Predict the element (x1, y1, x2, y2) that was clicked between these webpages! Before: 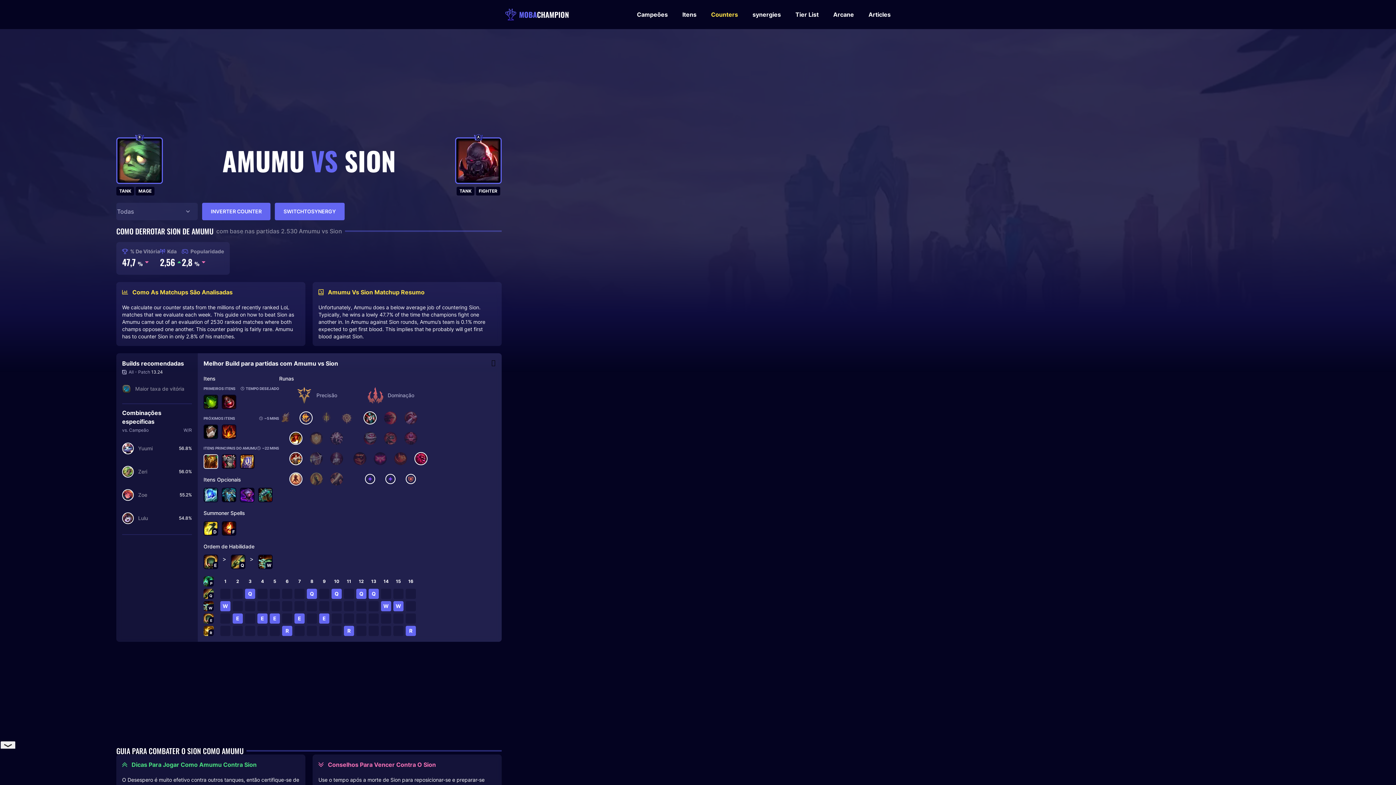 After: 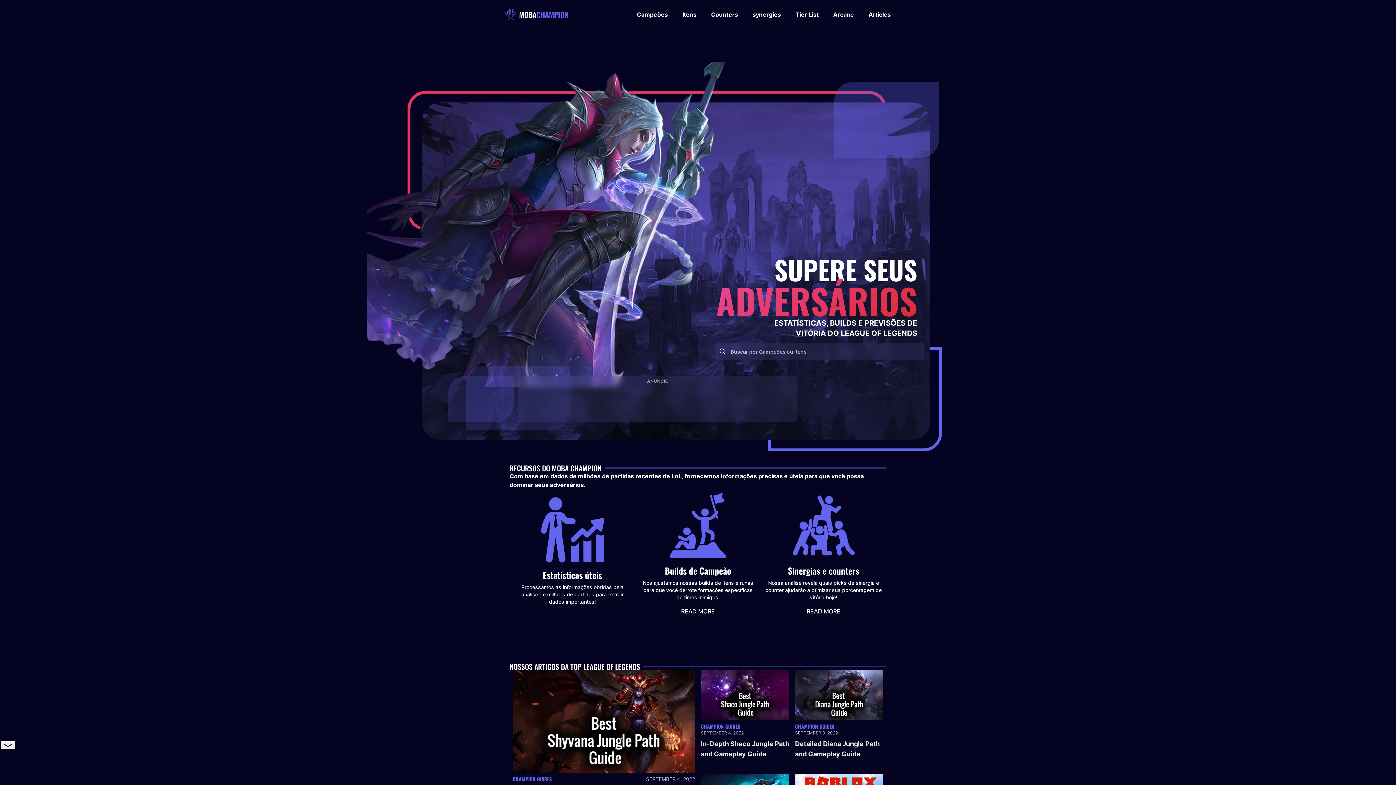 Action: bbox: (505, 8, 569, 20) label: MOBACHAMPION